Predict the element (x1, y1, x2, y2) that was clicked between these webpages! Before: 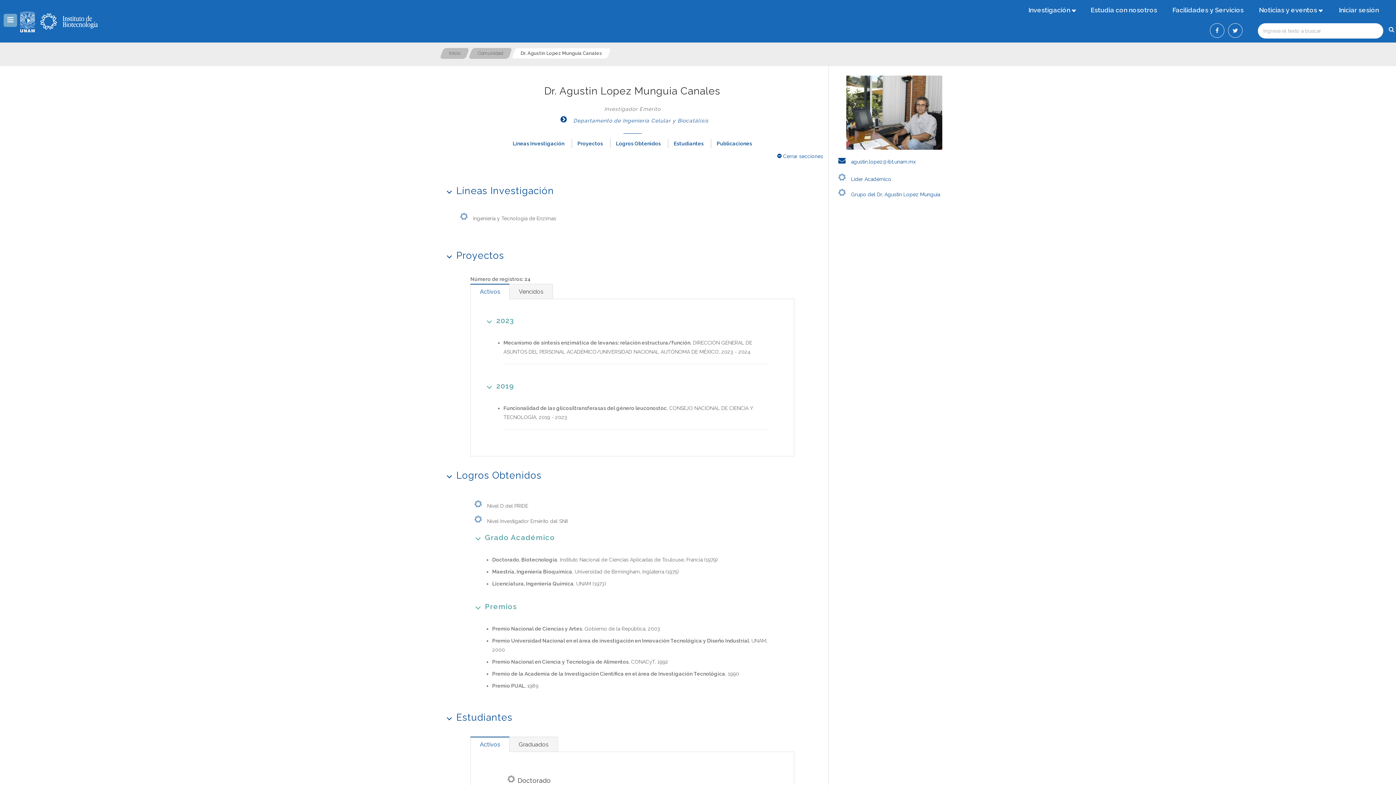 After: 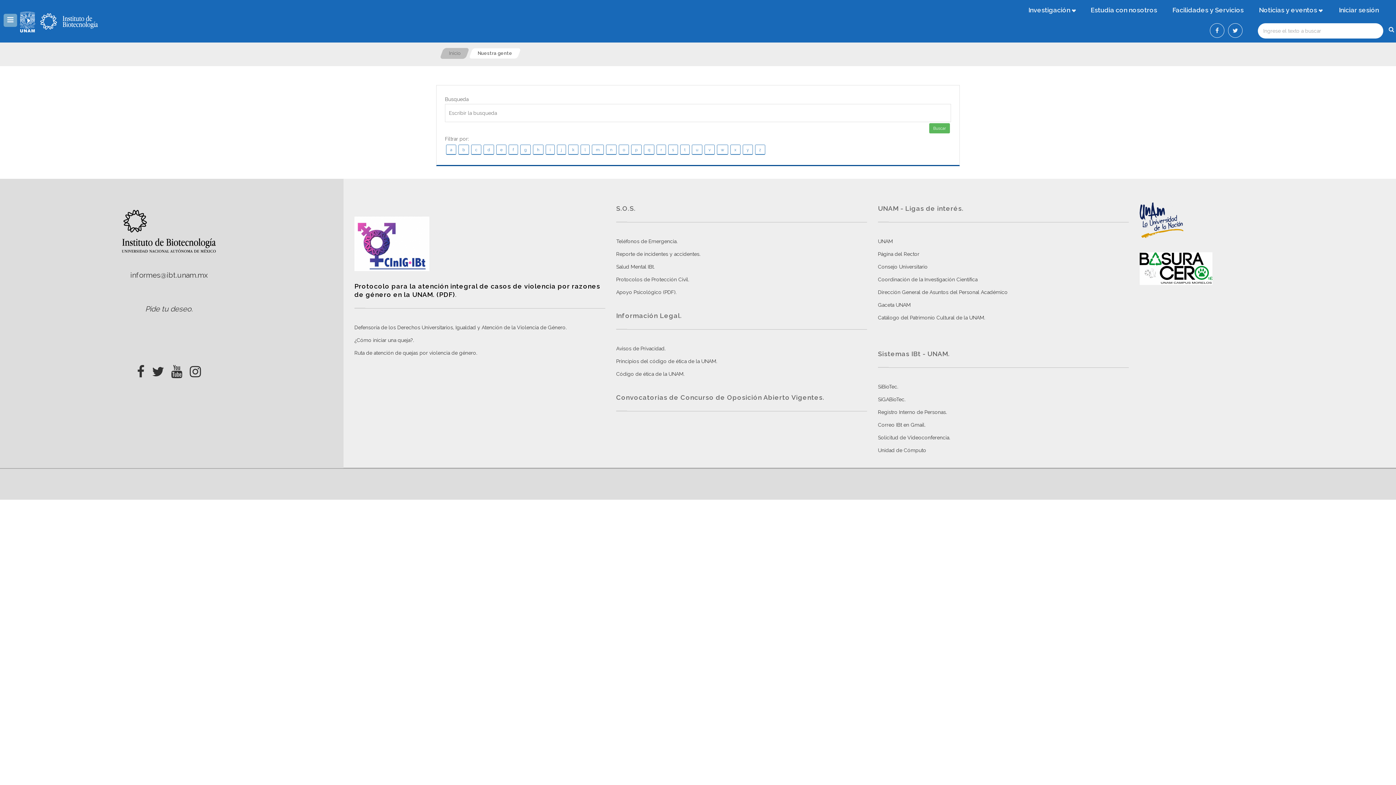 Action: bbox: (470, 48, 510, 58) label: Comunidad